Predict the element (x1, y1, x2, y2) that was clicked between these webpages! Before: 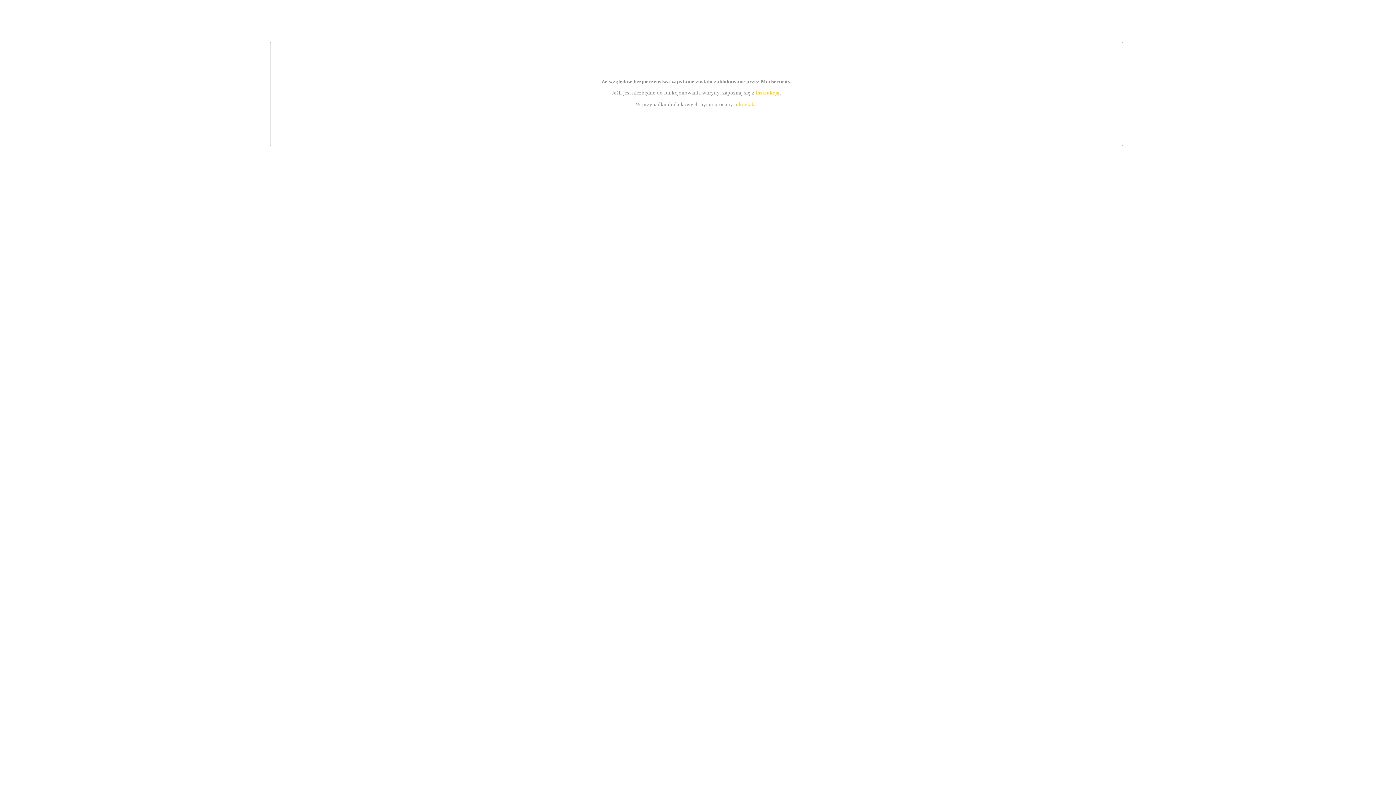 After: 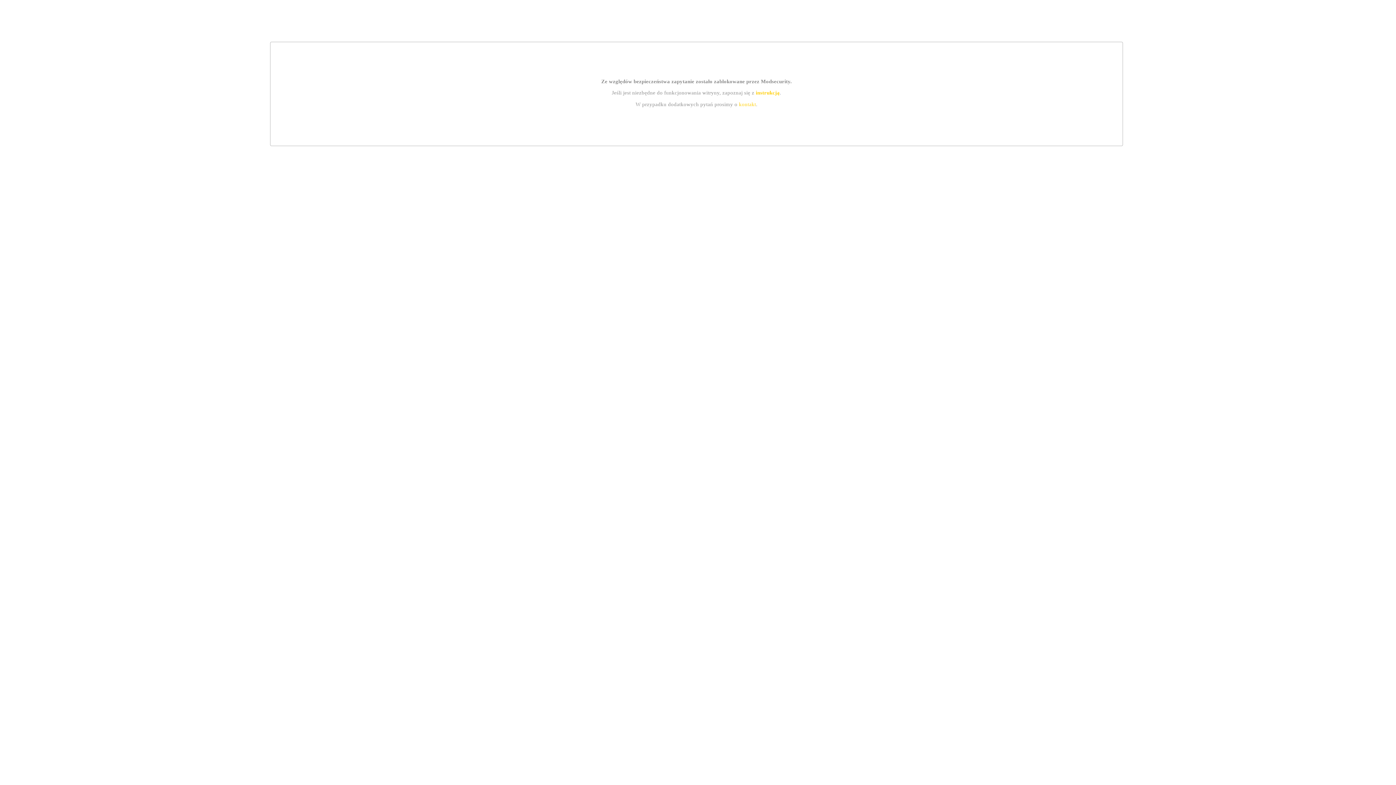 Action: bbox: (739, 101, 756, 107) label: kontakt